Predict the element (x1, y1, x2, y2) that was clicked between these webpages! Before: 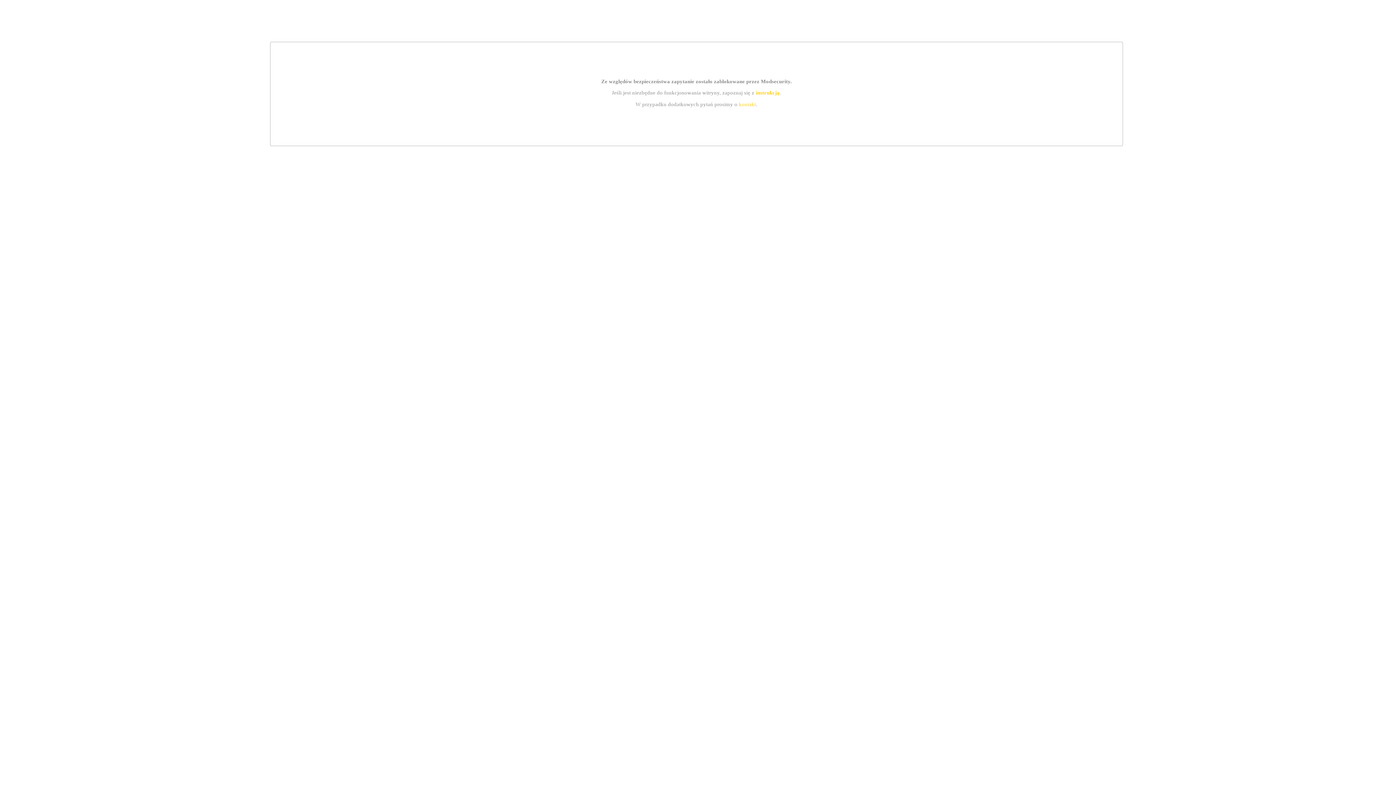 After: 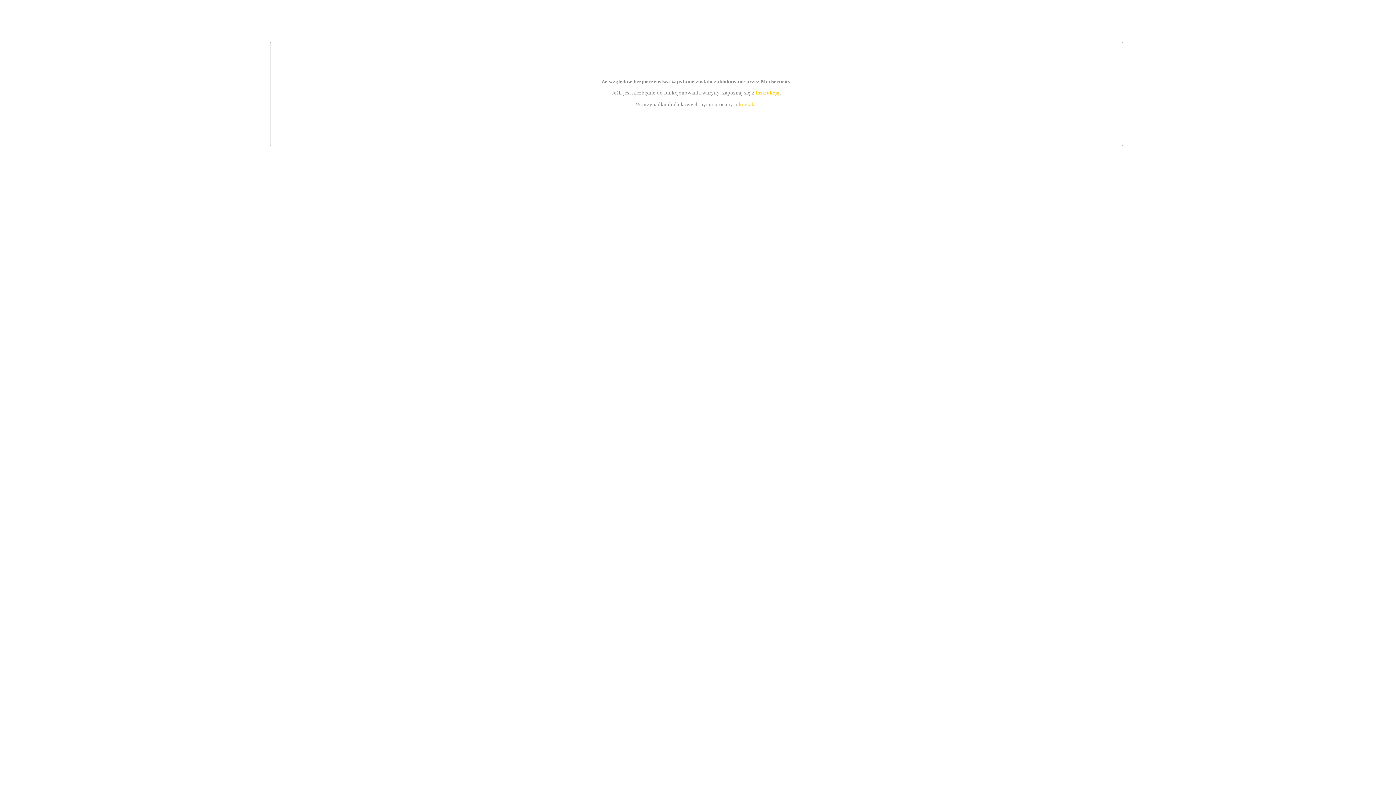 Action: label: instrukcją bbox: (755, 89, 779, 95)